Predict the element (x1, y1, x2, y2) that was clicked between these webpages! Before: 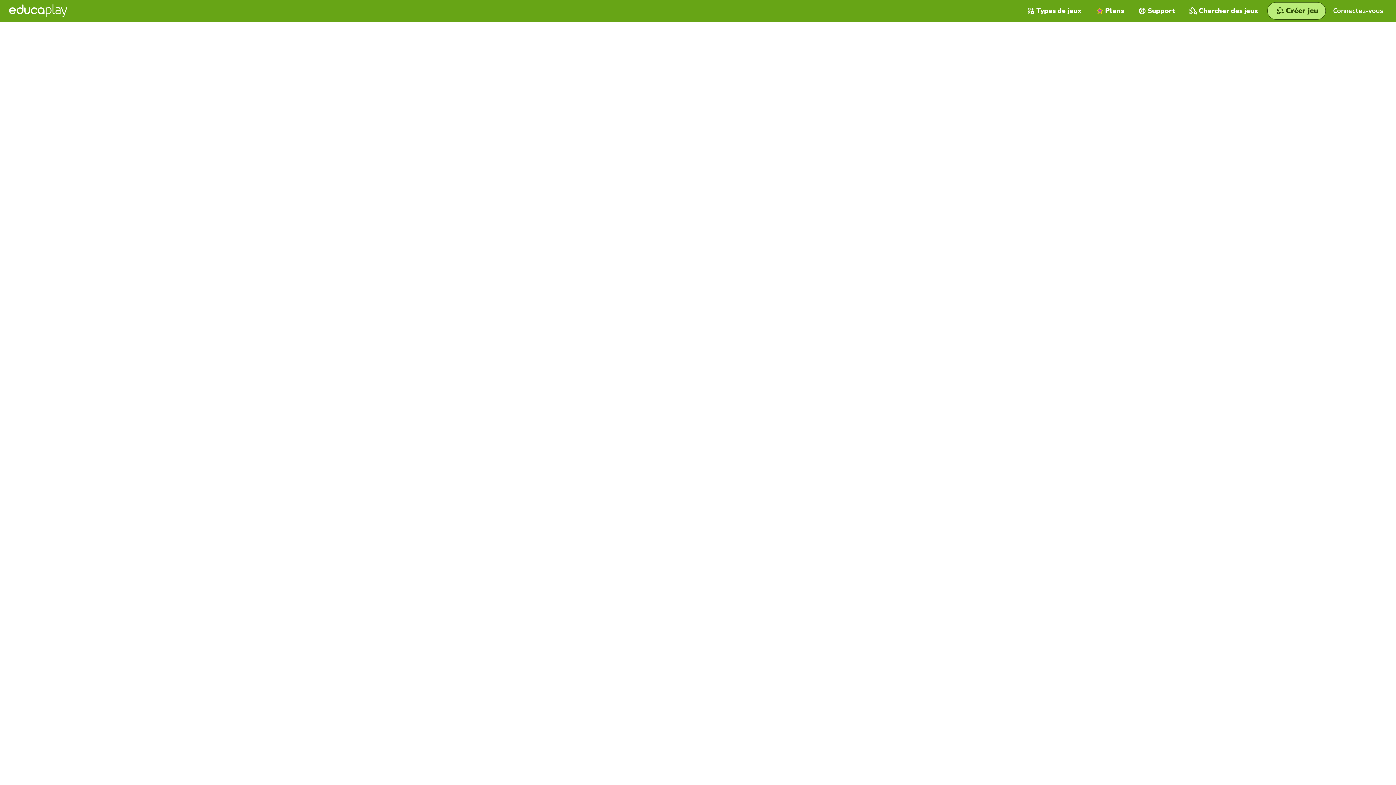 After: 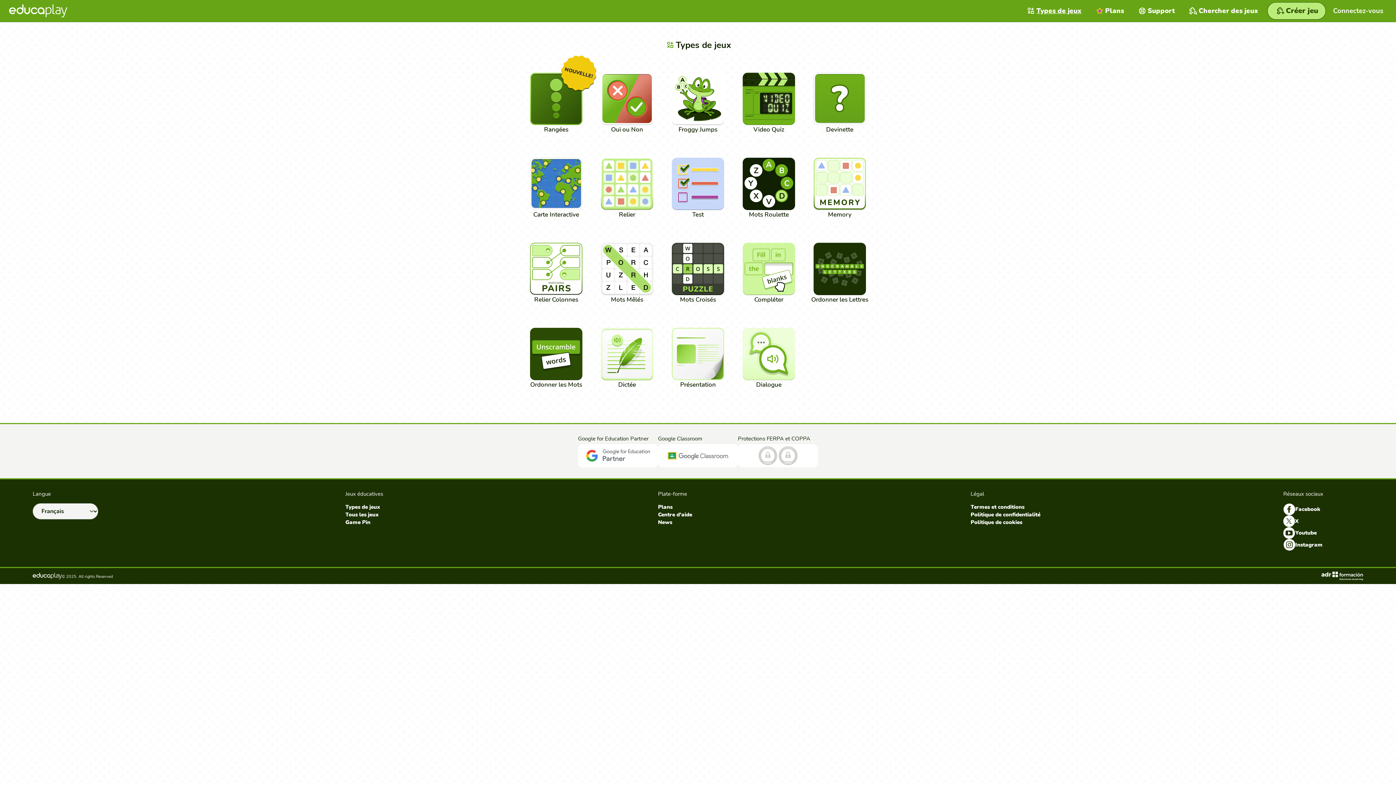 Action: bbox: (1020, 0, 1089, 21) label: Types de jeux